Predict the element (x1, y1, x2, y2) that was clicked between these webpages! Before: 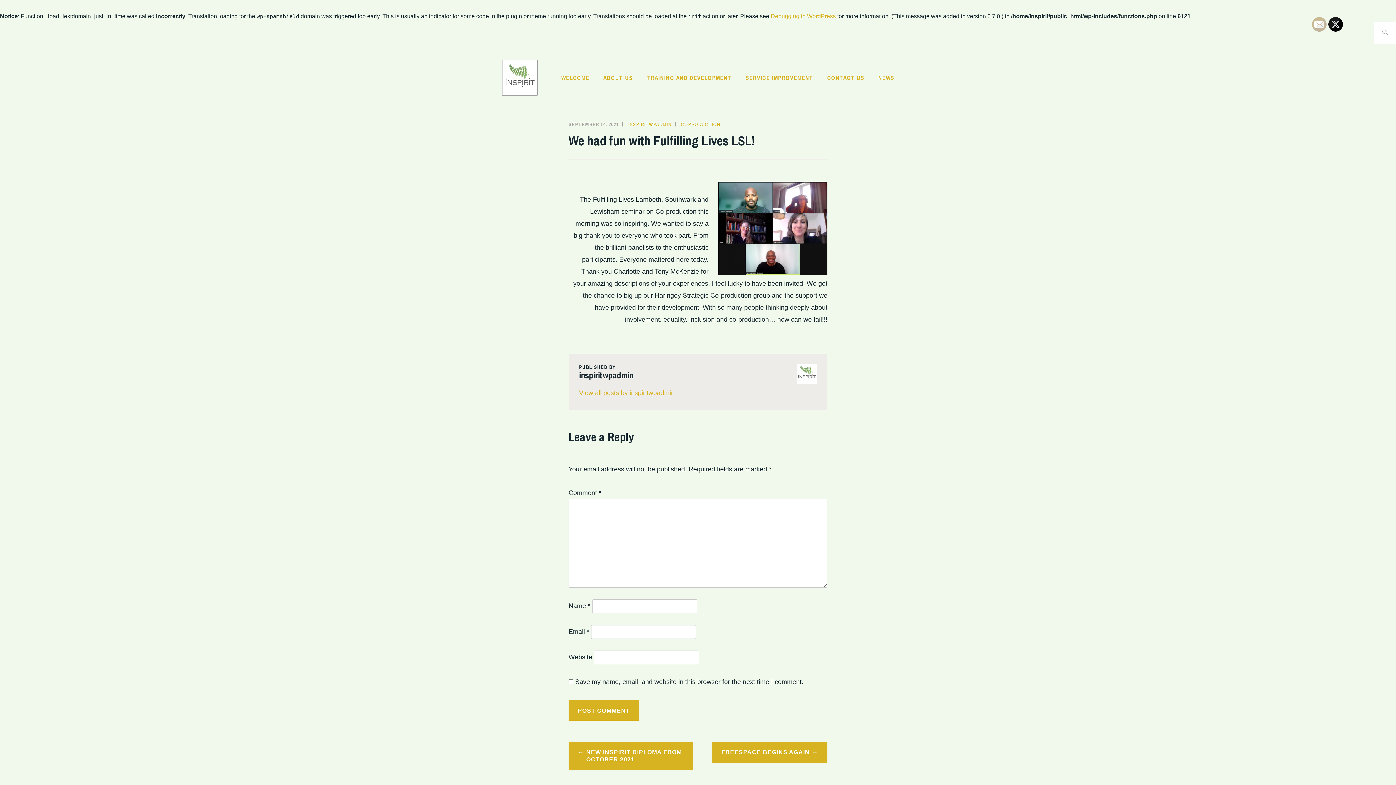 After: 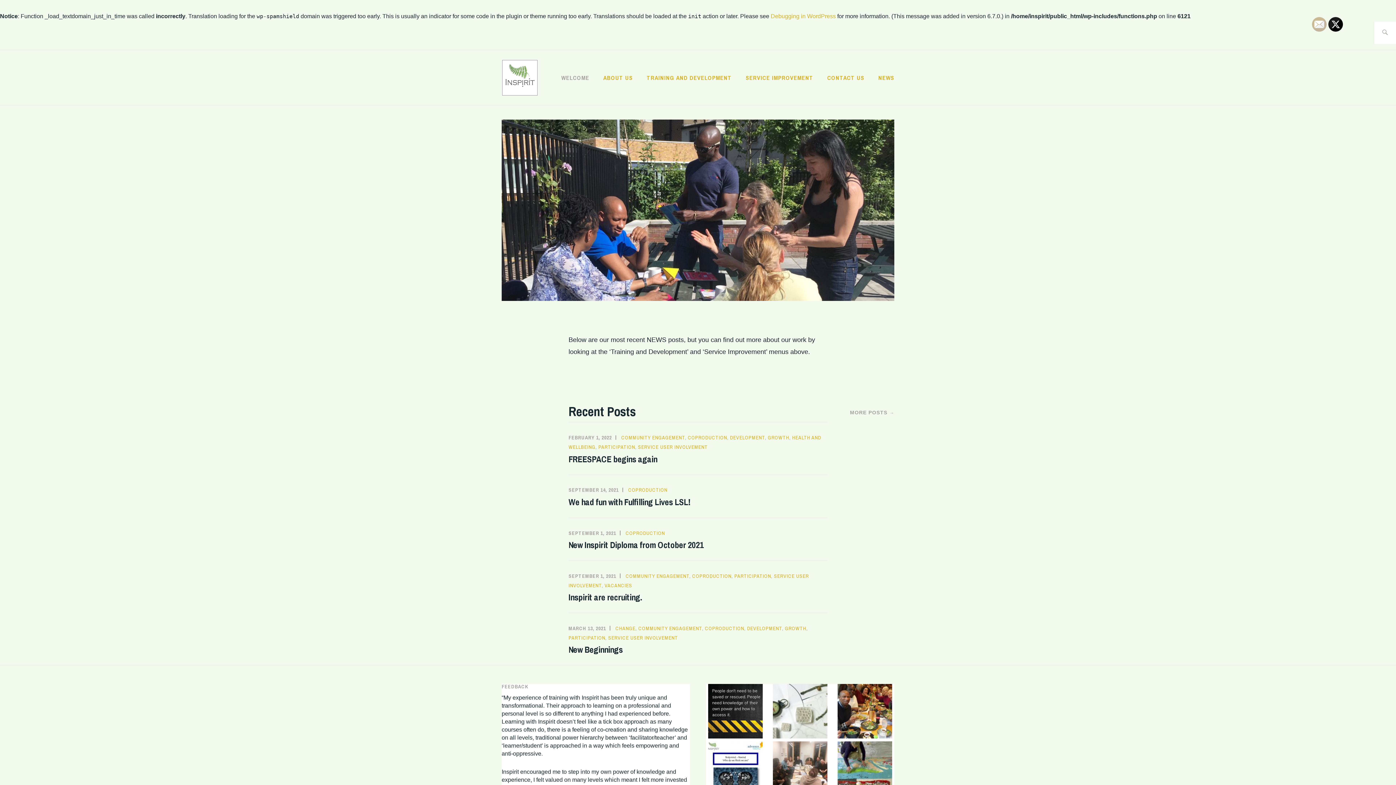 Action: bbox: (501, 74, 542, 80)